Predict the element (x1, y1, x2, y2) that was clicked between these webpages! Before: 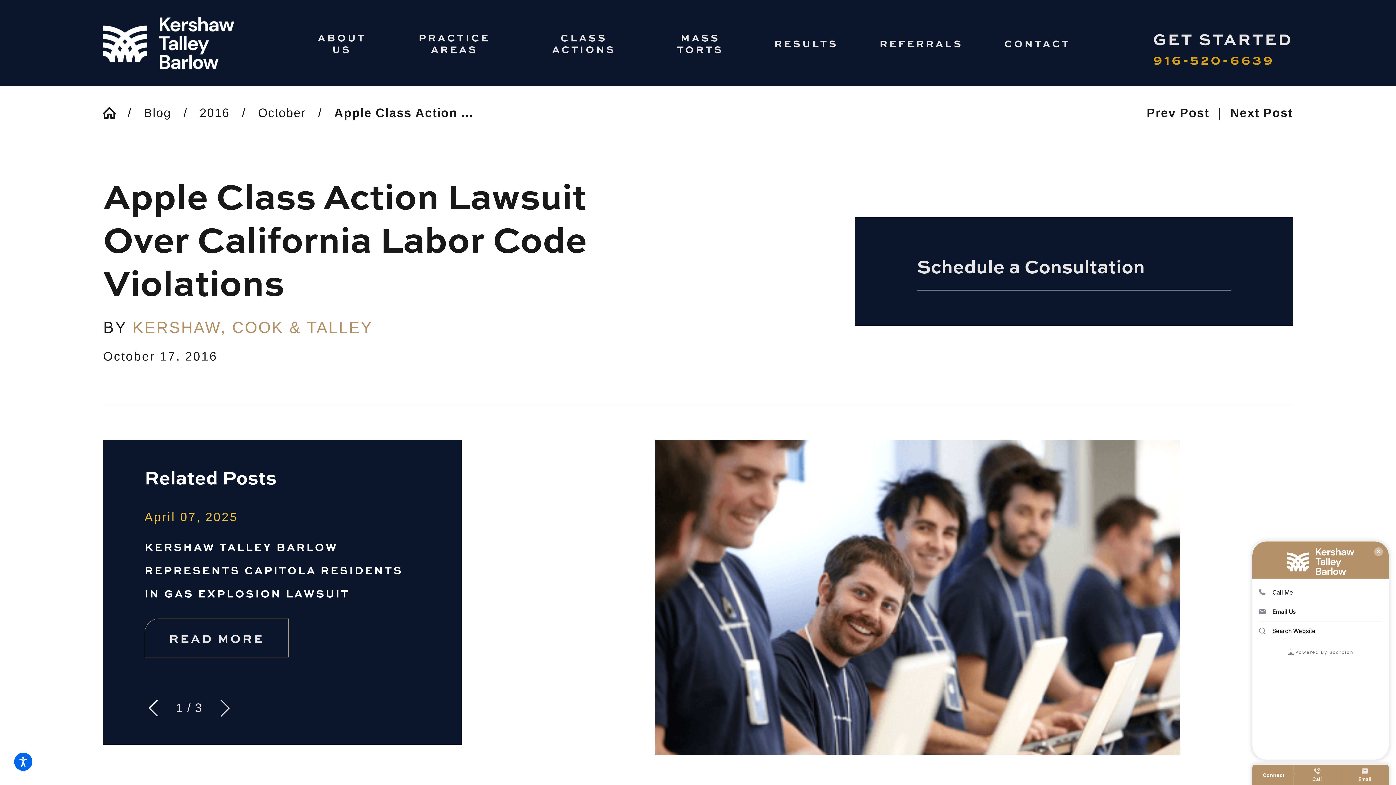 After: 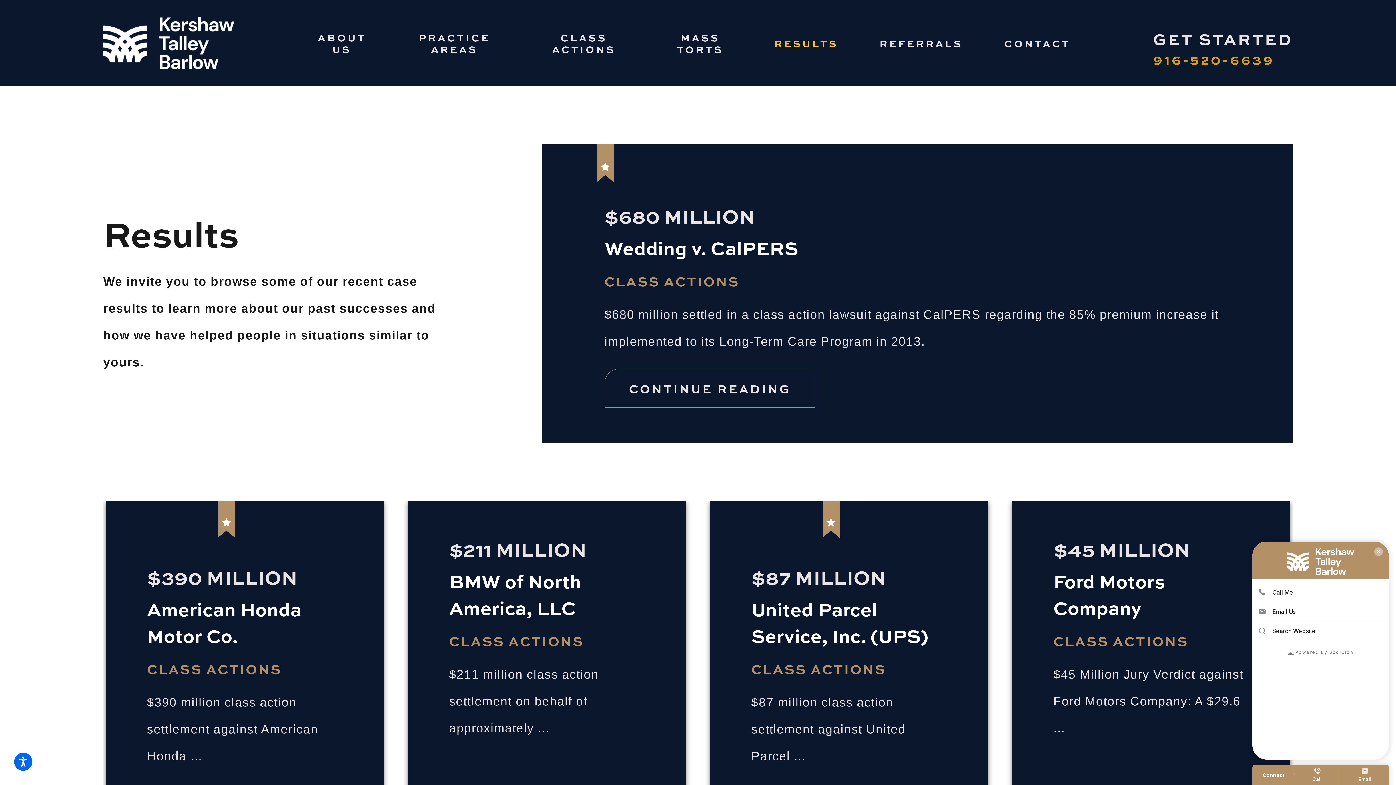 Action: bbox: (753, 23, 859, 63) label: RESULTS